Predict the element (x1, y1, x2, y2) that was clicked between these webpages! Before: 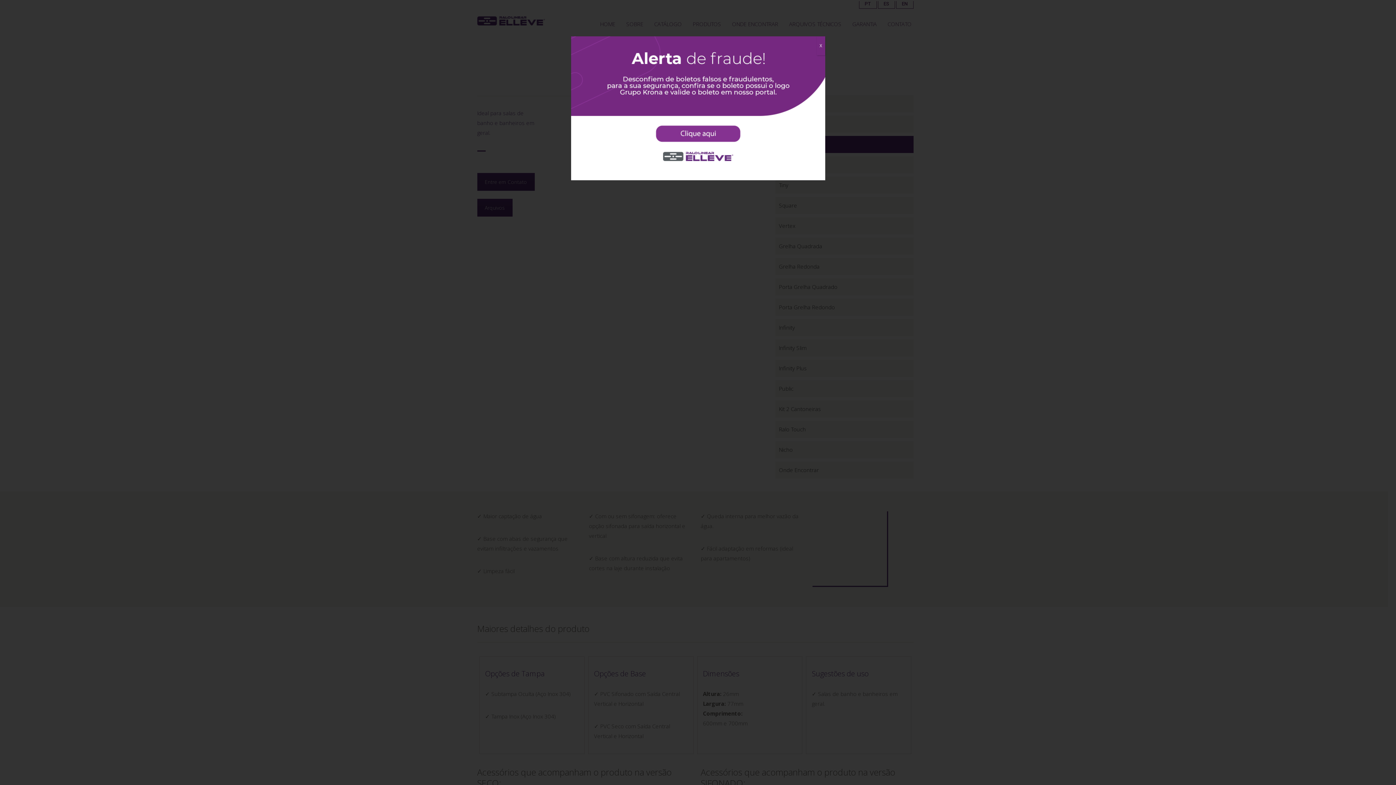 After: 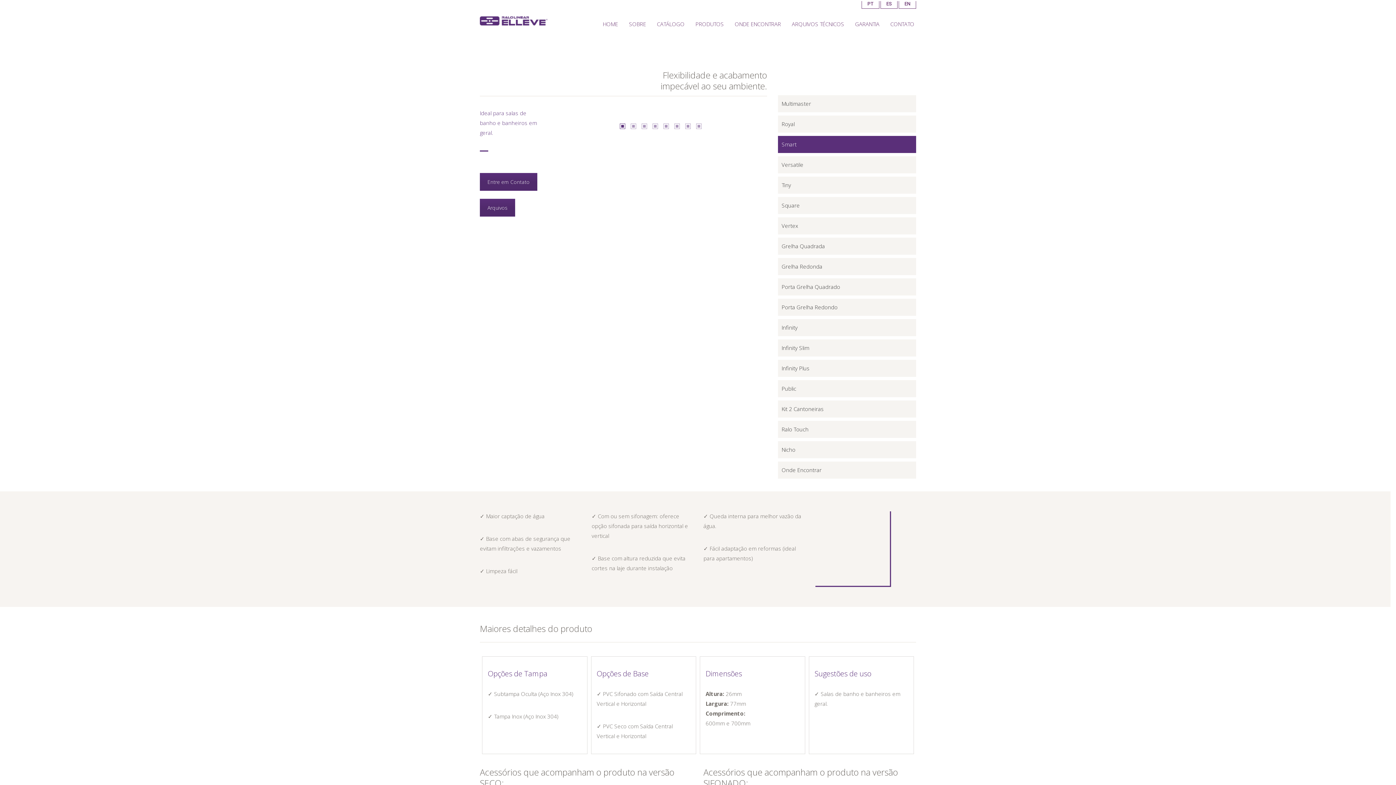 Action: bbox: (816, 36, 825, 55) label: Close